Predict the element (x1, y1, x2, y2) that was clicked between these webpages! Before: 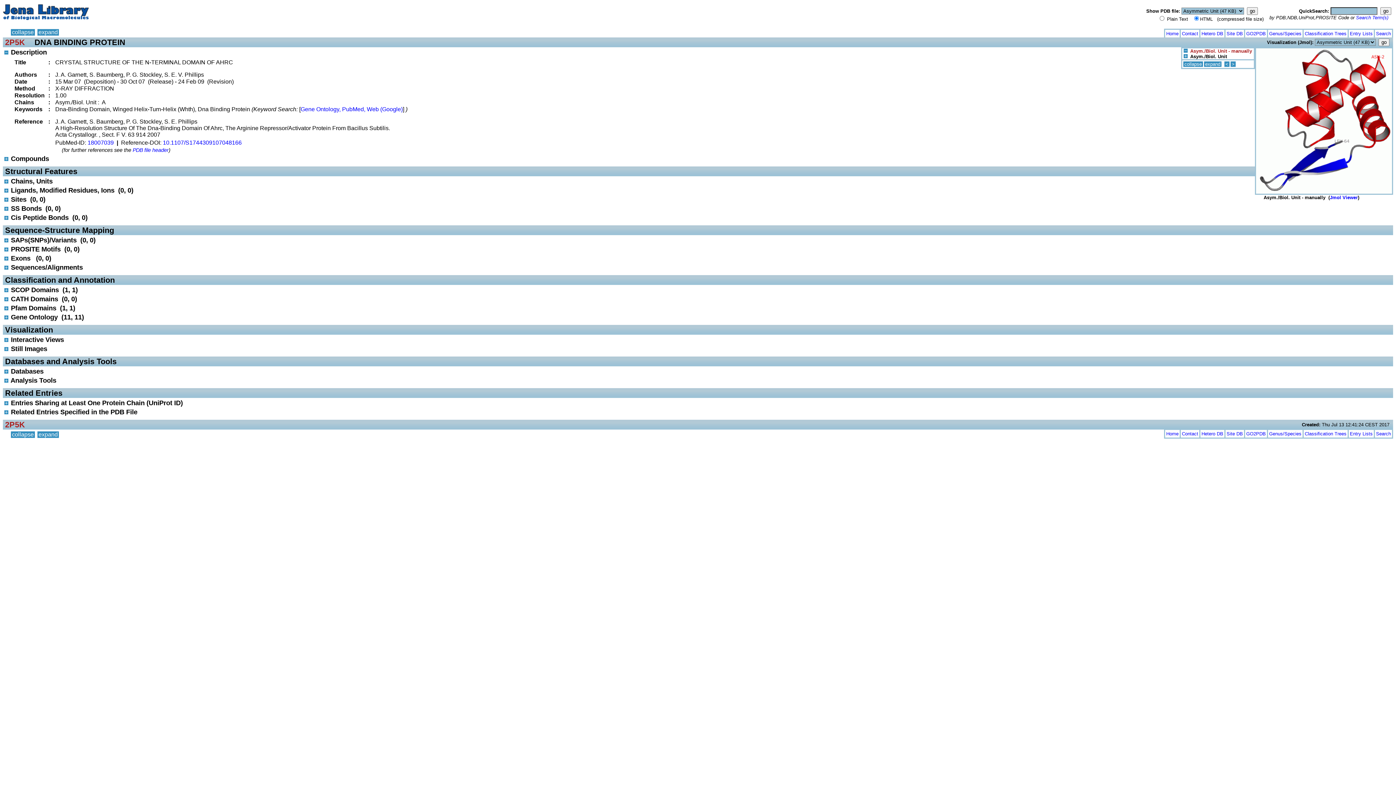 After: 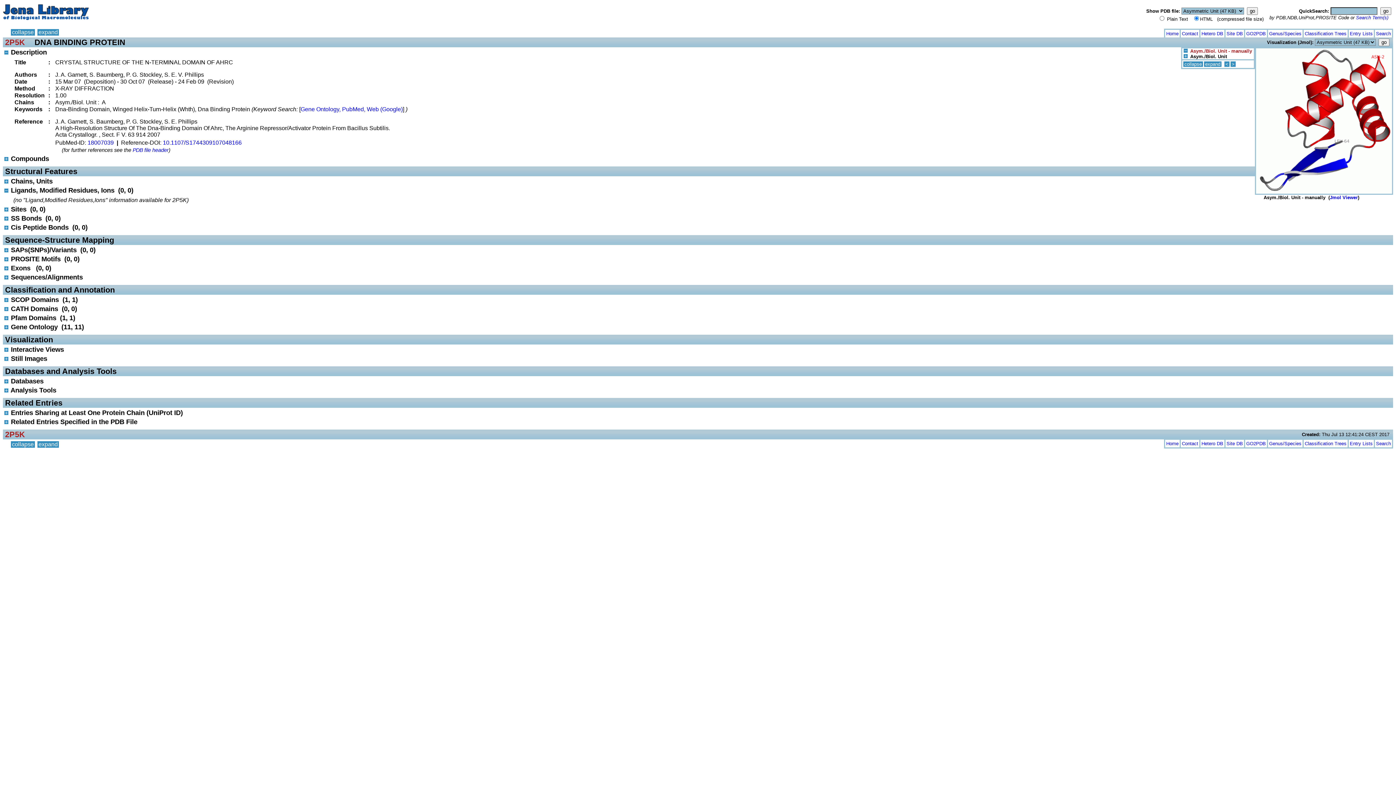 Action: bbox: (2, 186, 9, 194)